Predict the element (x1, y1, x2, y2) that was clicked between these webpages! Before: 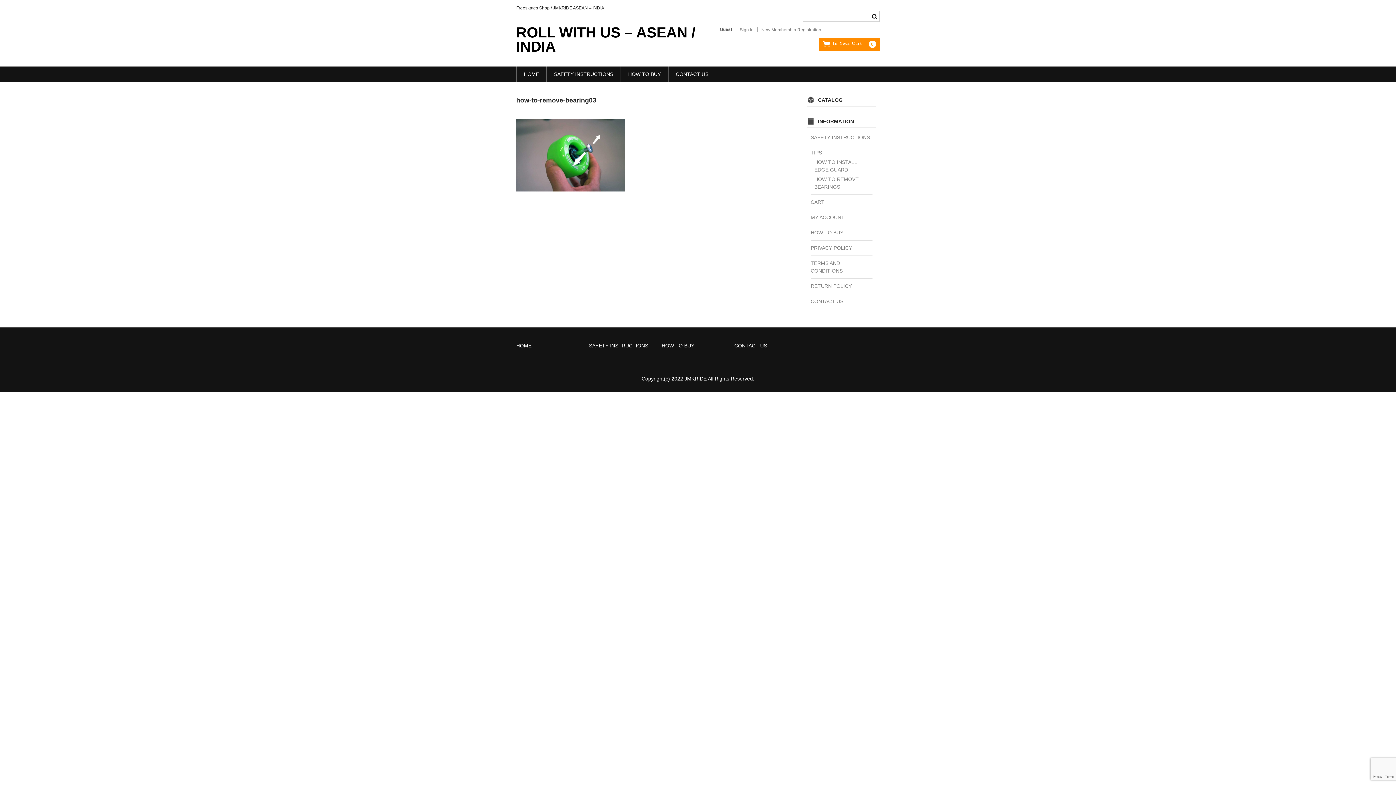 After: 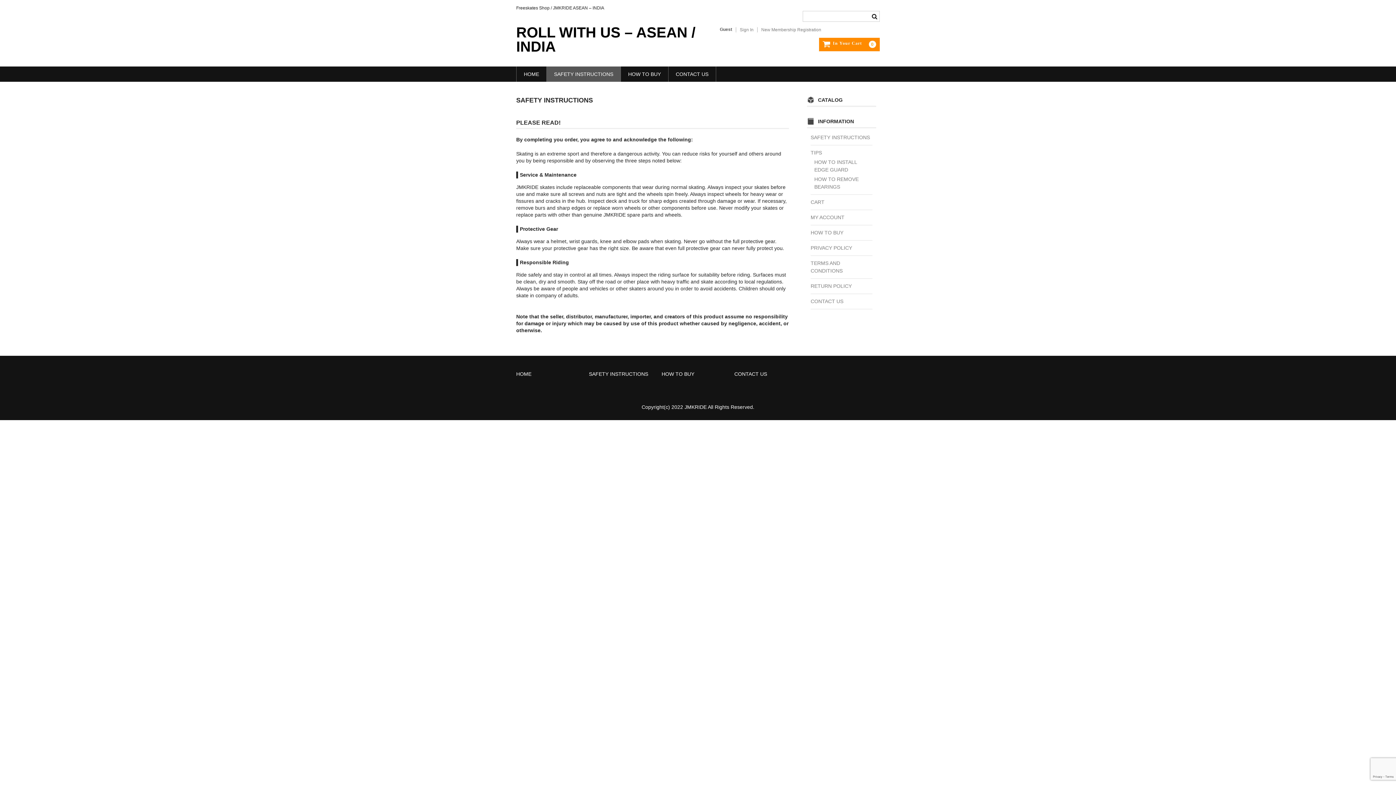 Action: label: SAFETY INSTRUCTIONS bbox: (546, 66, 620, 81)